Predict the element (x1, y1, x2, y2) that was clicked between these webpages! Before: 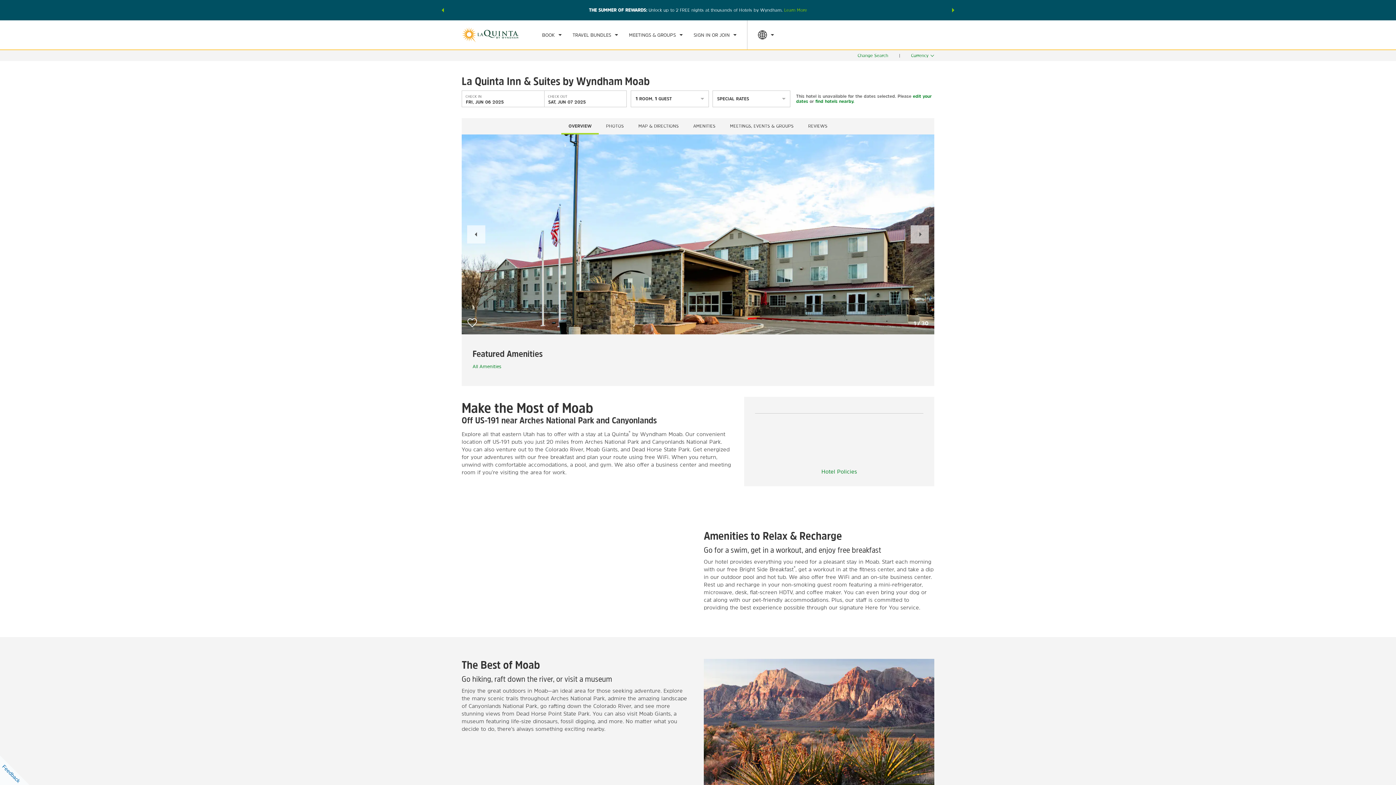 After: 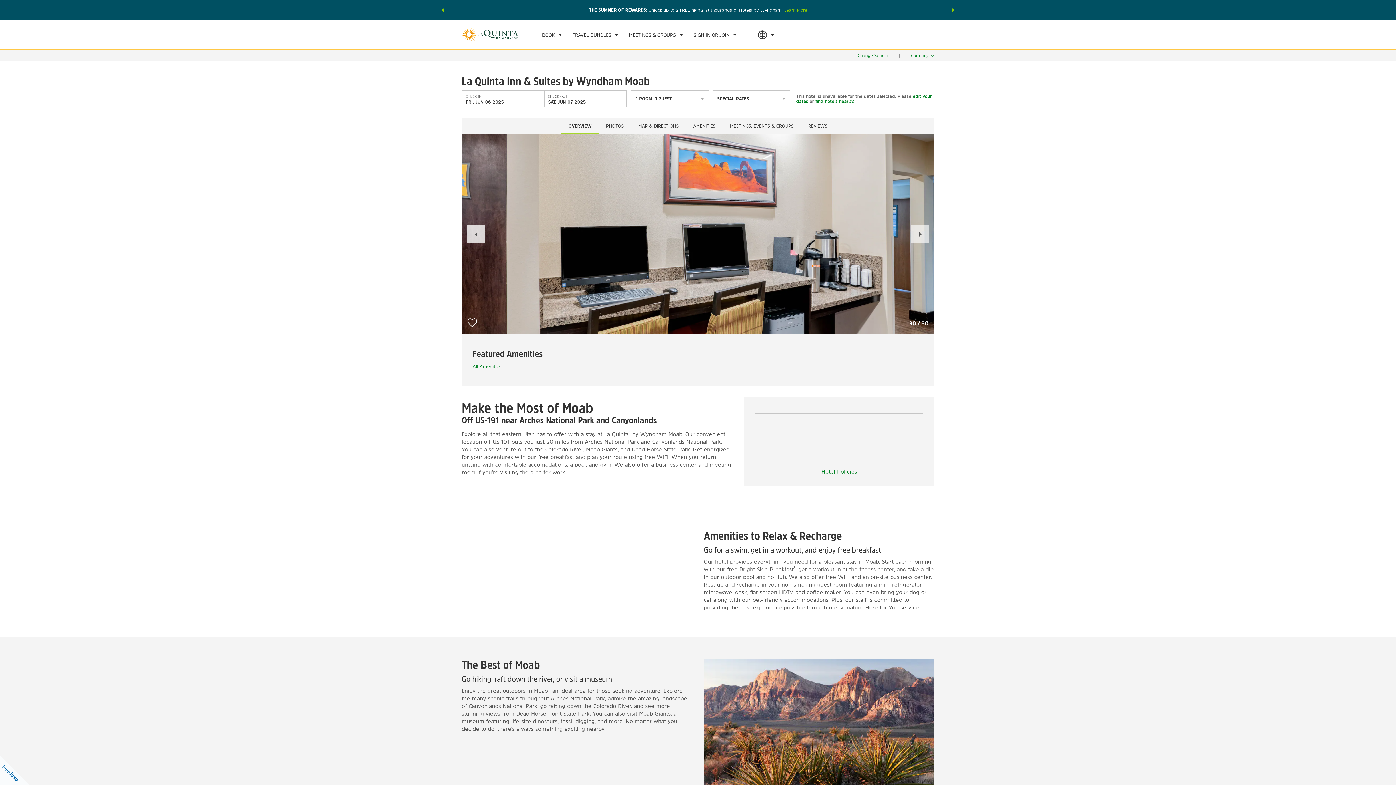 Action: label: Previous Slide bbox: (467, 225, 485, 243)